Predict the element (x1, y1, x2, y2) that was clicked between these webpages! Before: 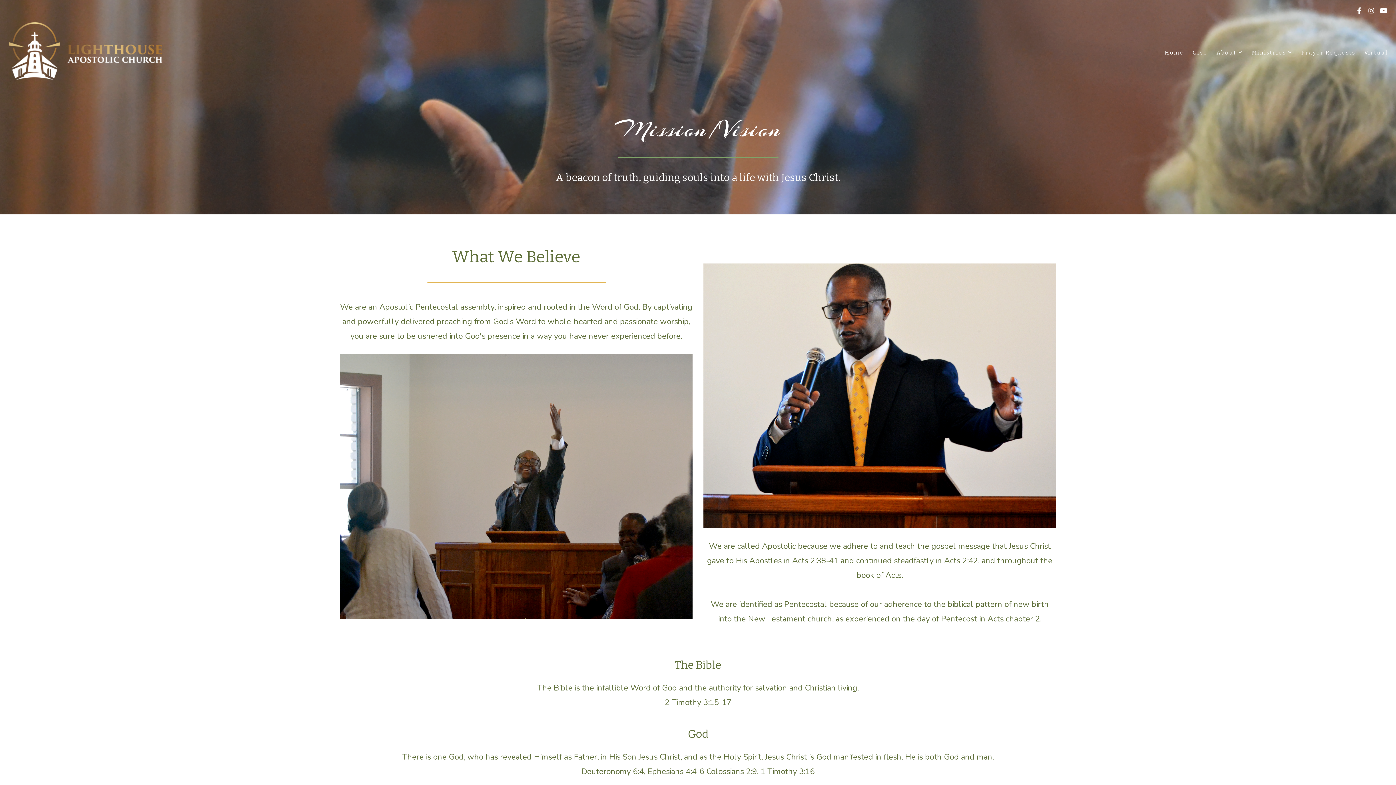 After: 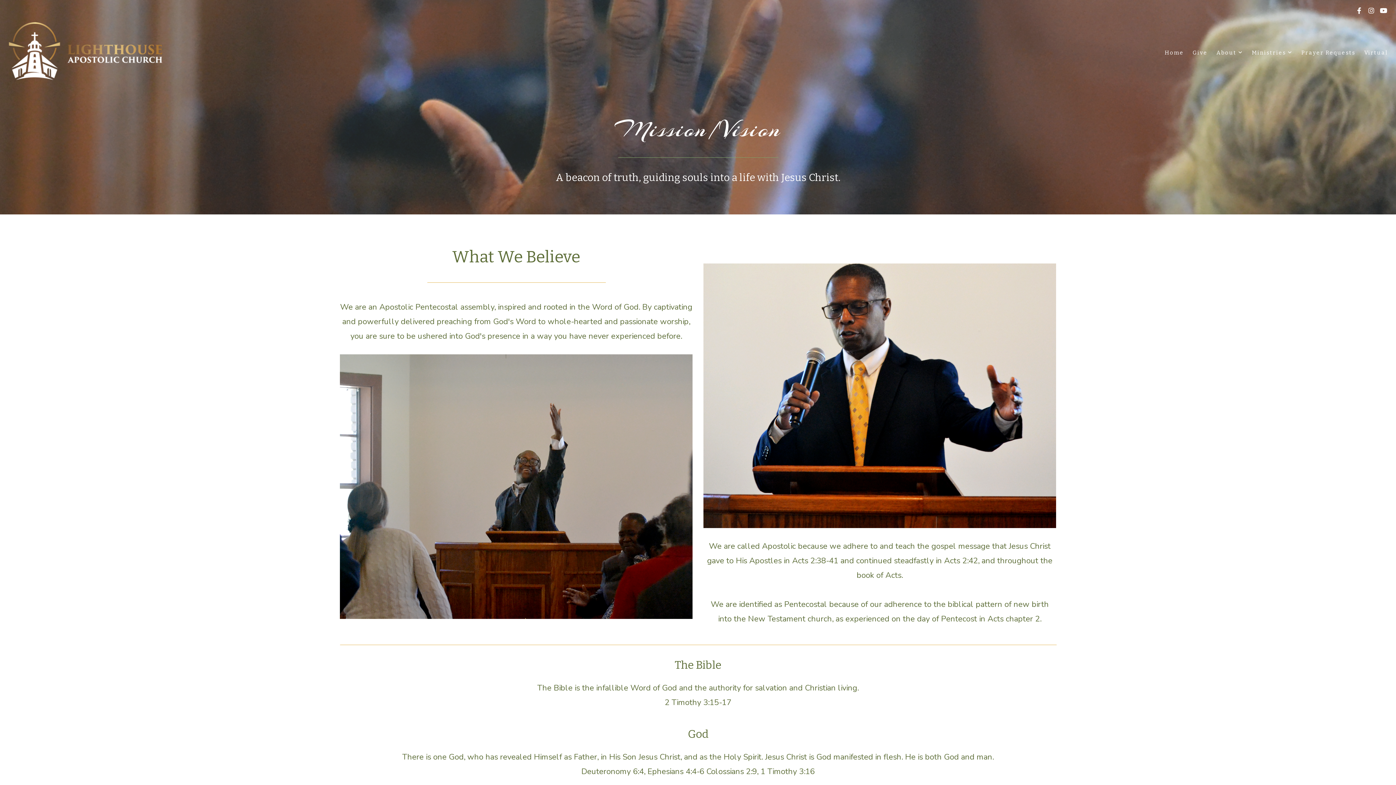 Action: bbox: (1378, 5, 1389, 16)